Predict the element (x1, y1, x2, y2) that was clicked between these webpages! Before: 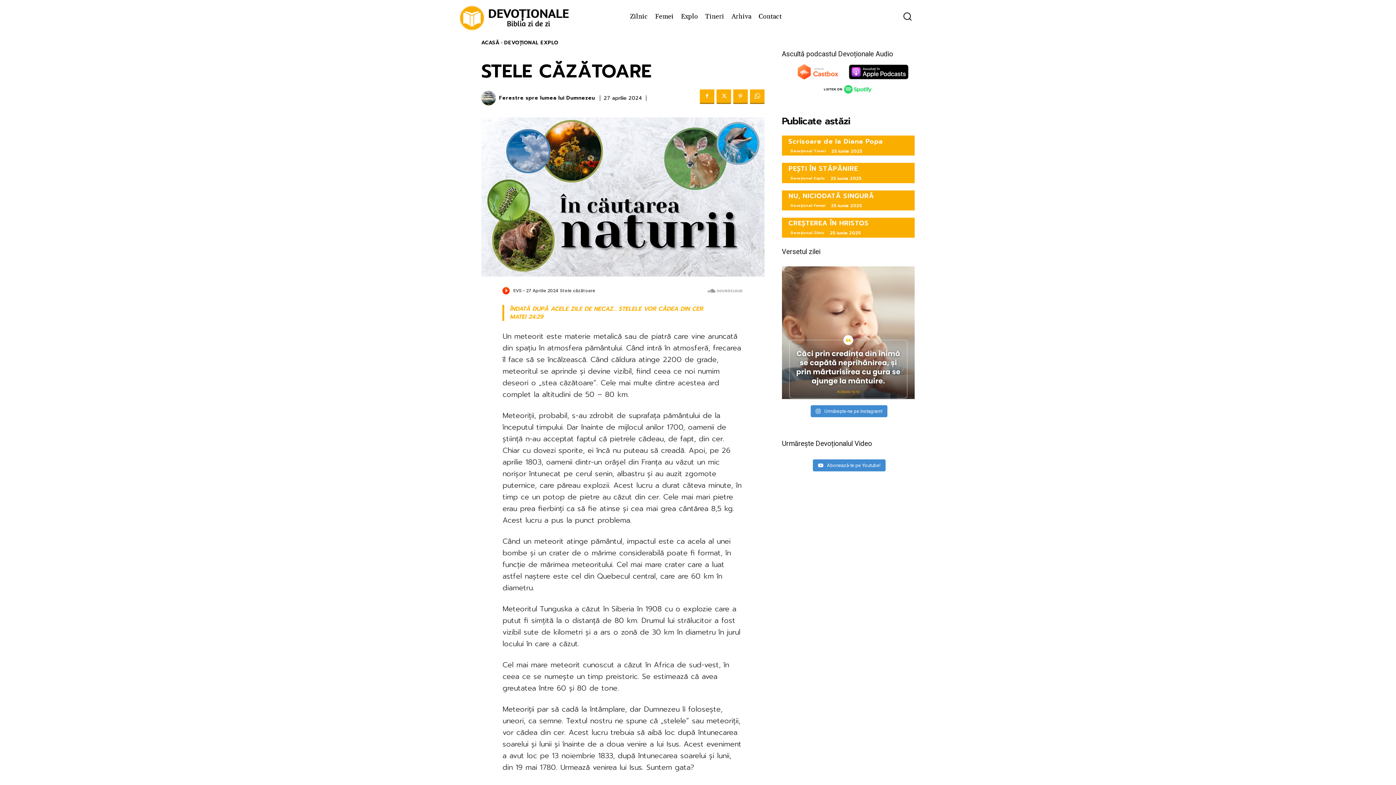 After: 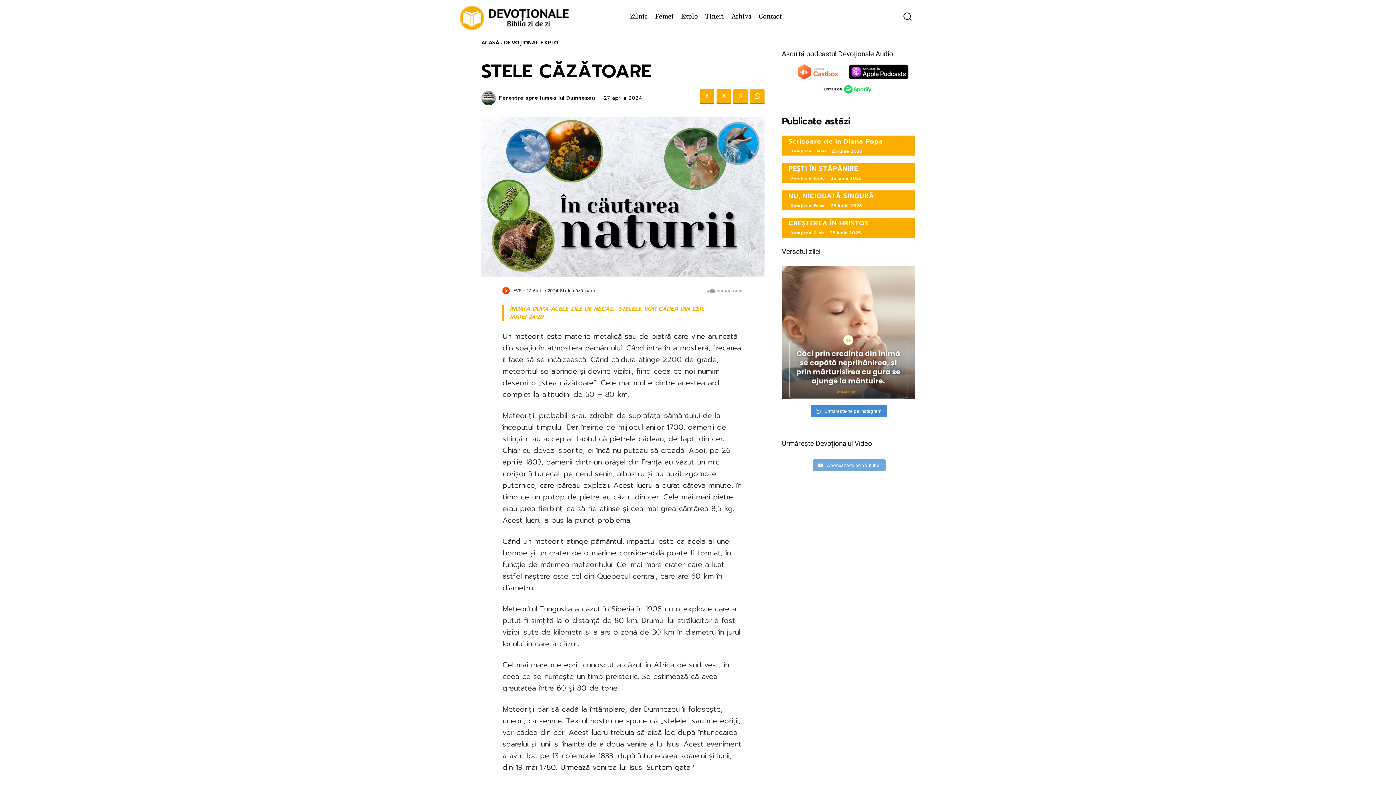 Action: label:  Abonează-te pe Youtube! bbox: (813, 459, 885, 471)